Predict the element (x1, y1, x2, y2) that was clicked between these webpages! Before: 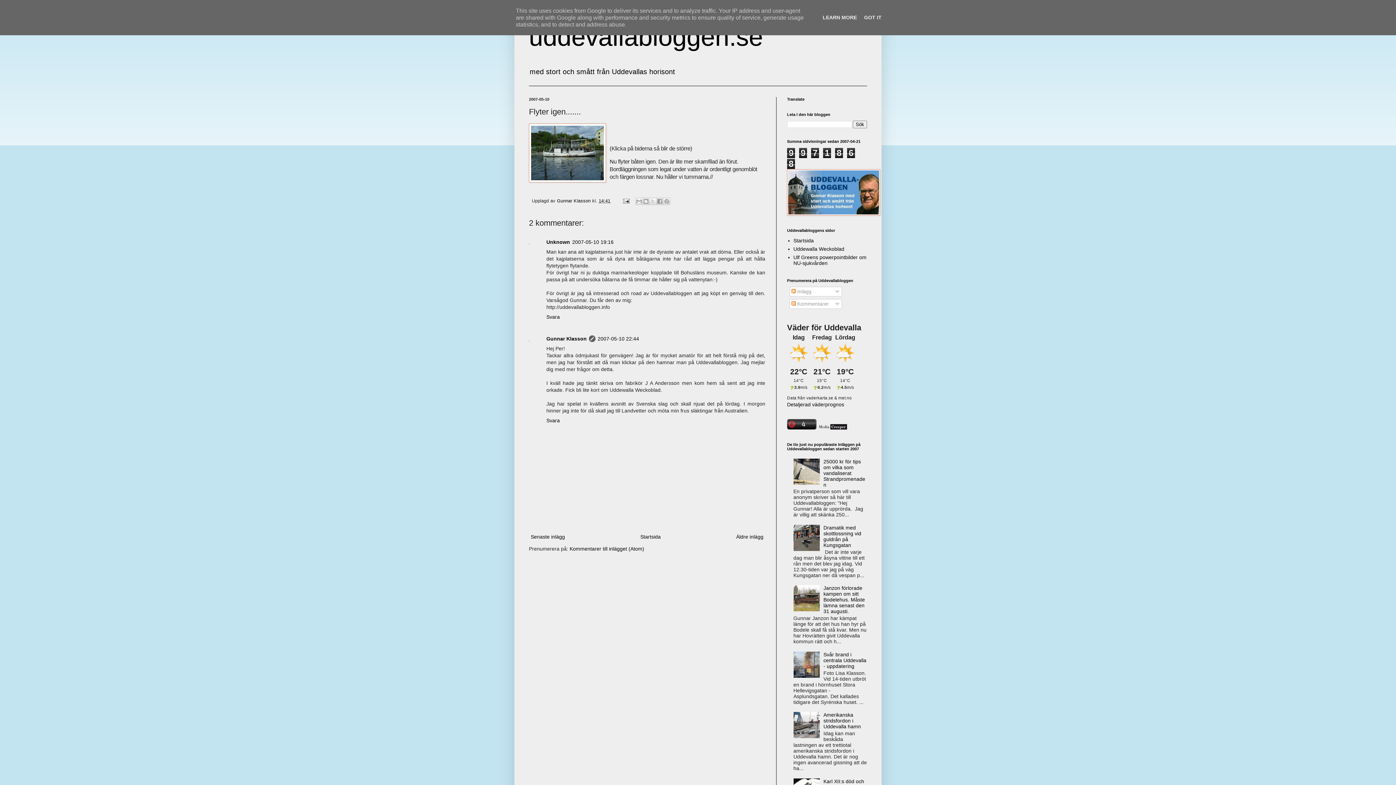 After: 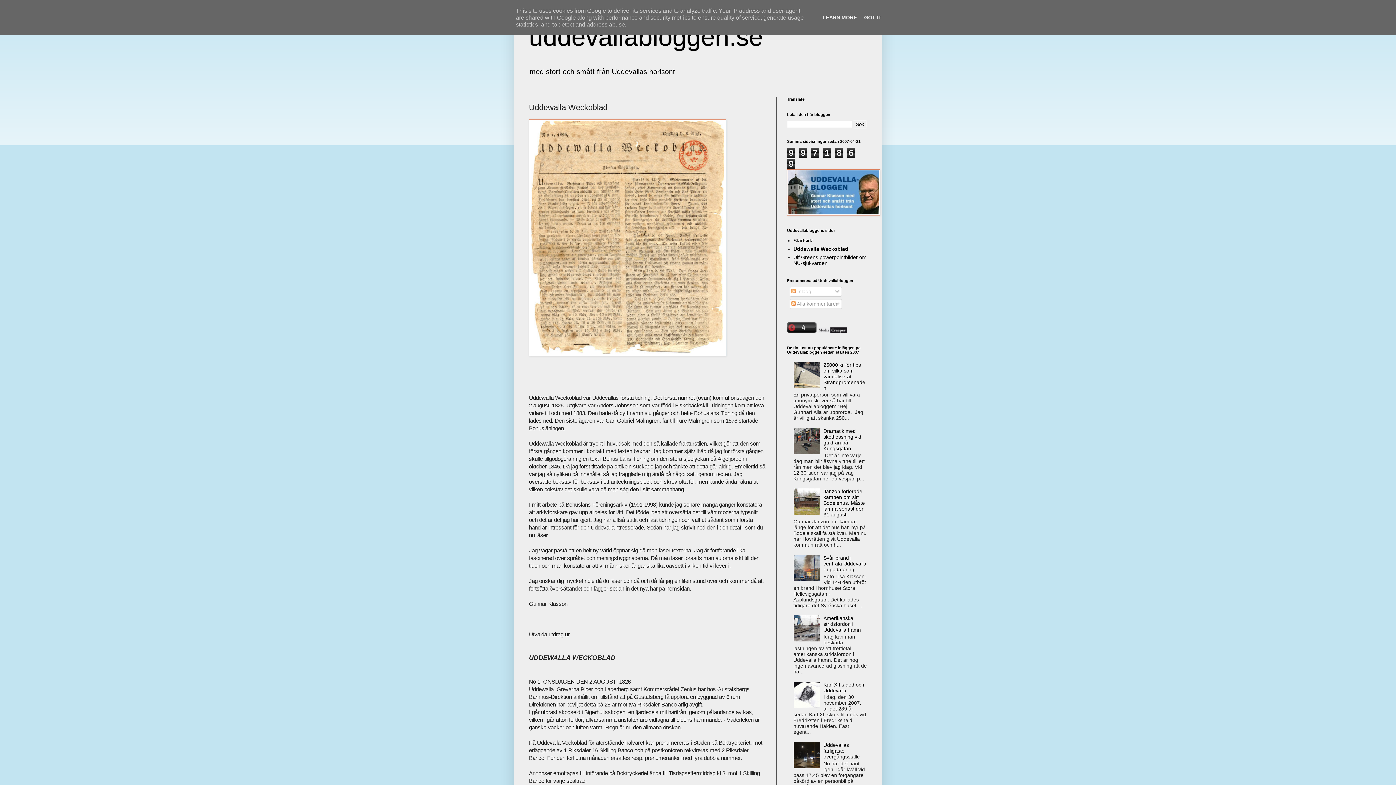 Action: bbox: (793, 246, 844, 252) label: Uddewalla Weckoblad